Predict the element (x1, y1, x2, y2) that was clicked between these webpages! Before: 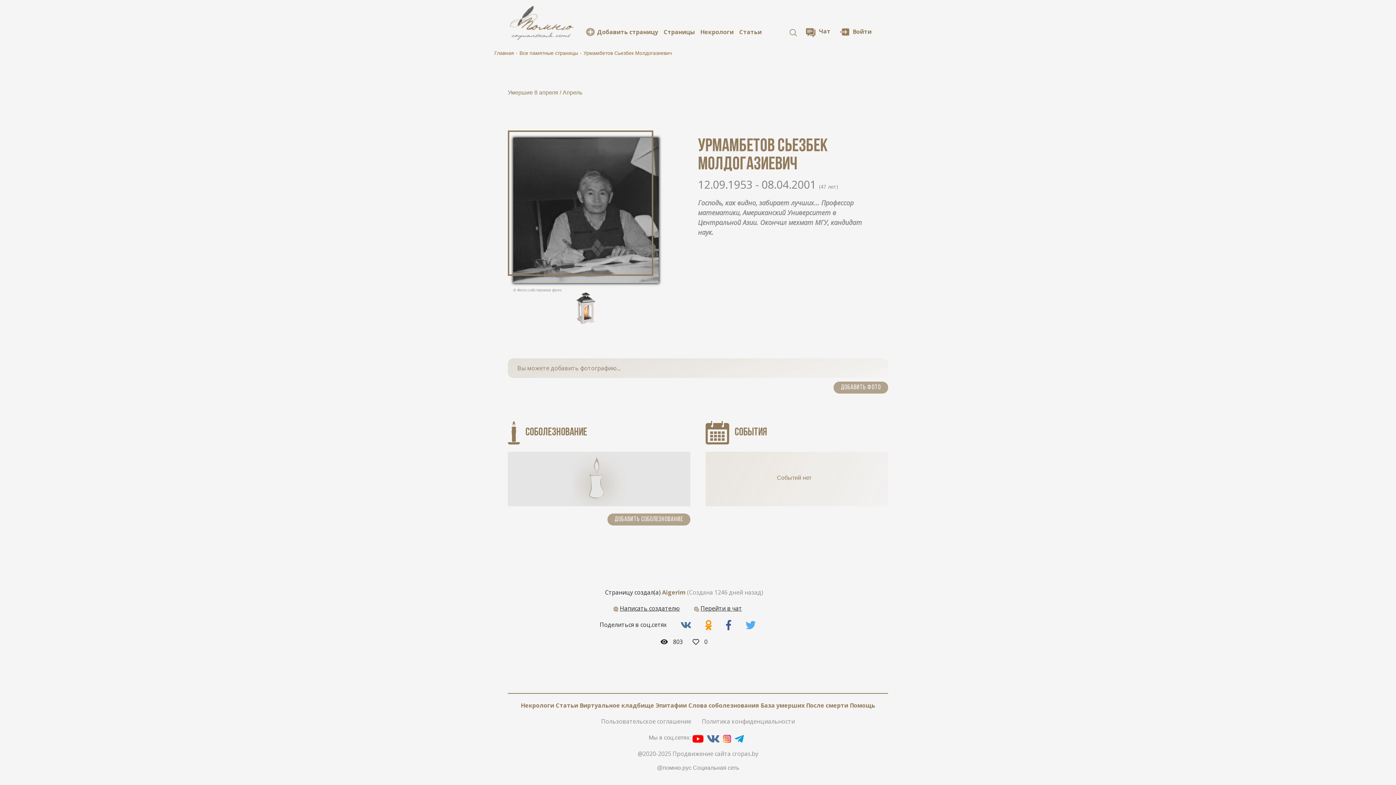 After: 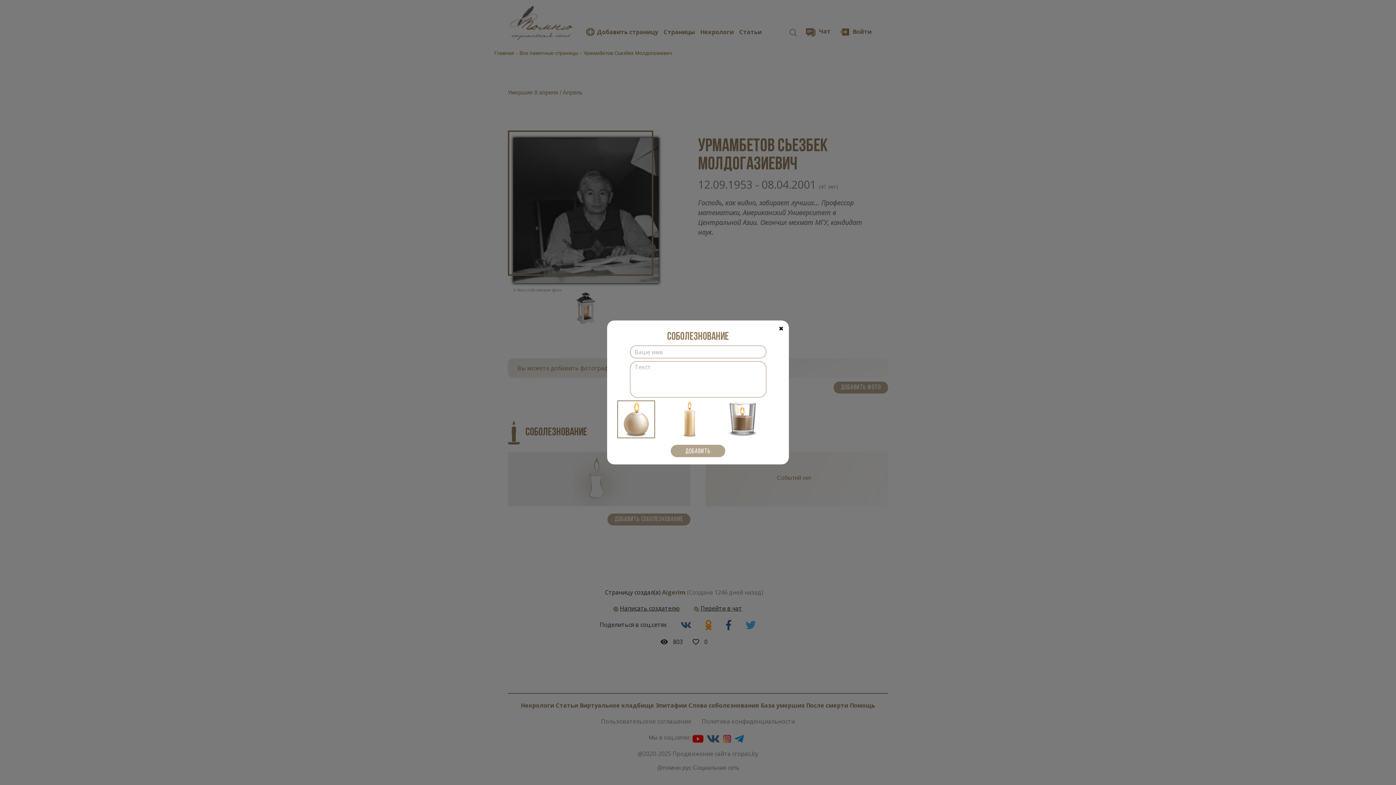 Action: bbox: (607, 513, 690, 525) label: ДОБАВИТЬ СОБОЛЕЗНОВАНИЕ